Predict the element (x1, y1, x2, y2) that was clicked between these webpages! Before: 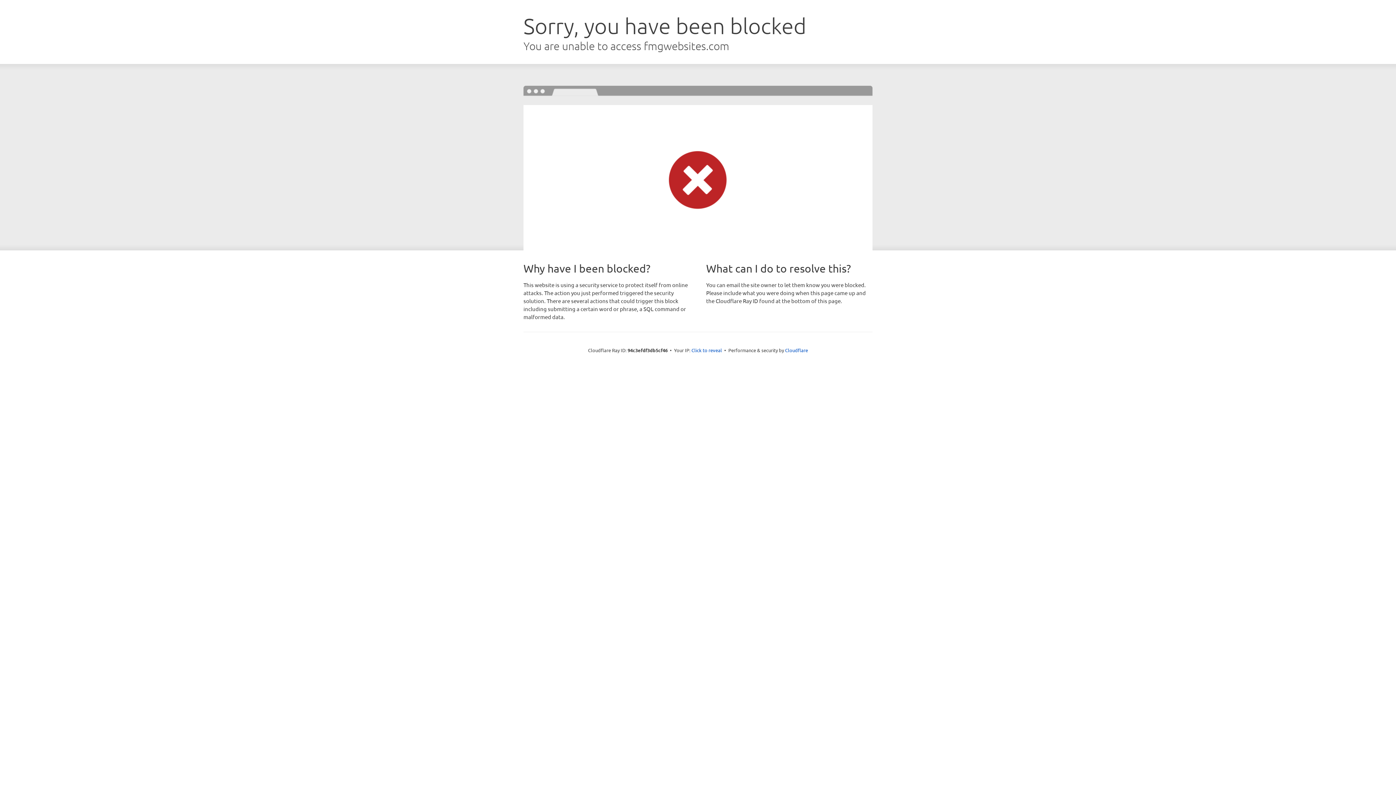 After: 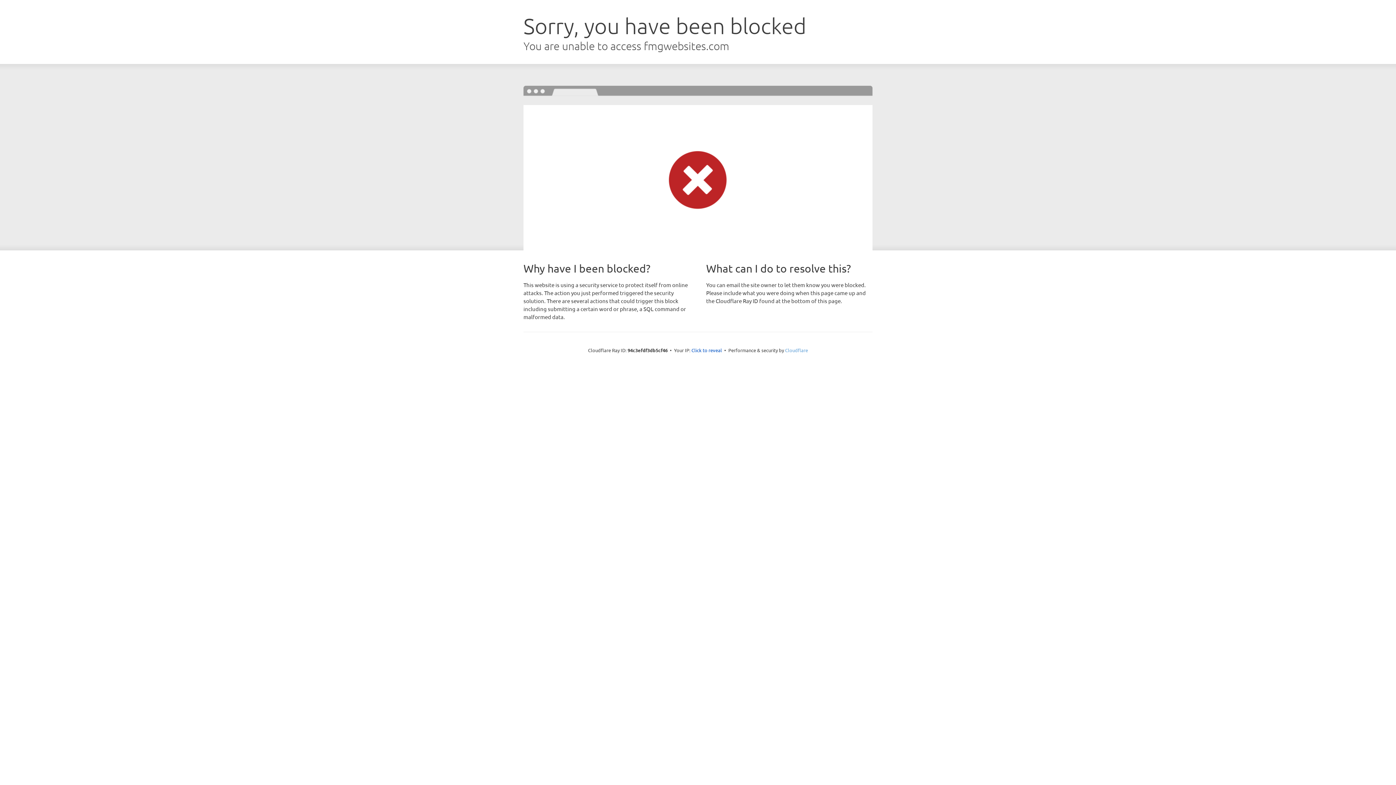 Action: bbox: (785, 347, 808, 353) label: Cloudflare